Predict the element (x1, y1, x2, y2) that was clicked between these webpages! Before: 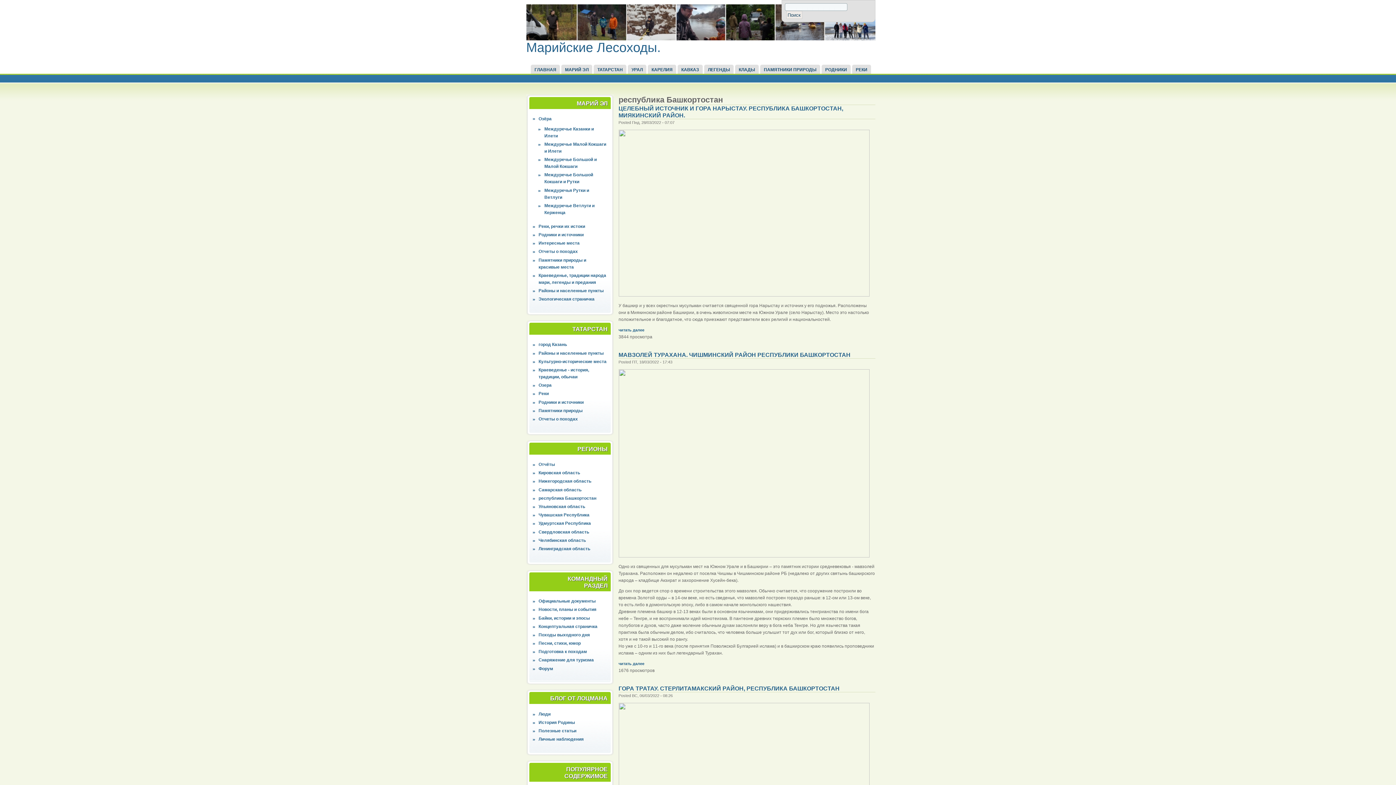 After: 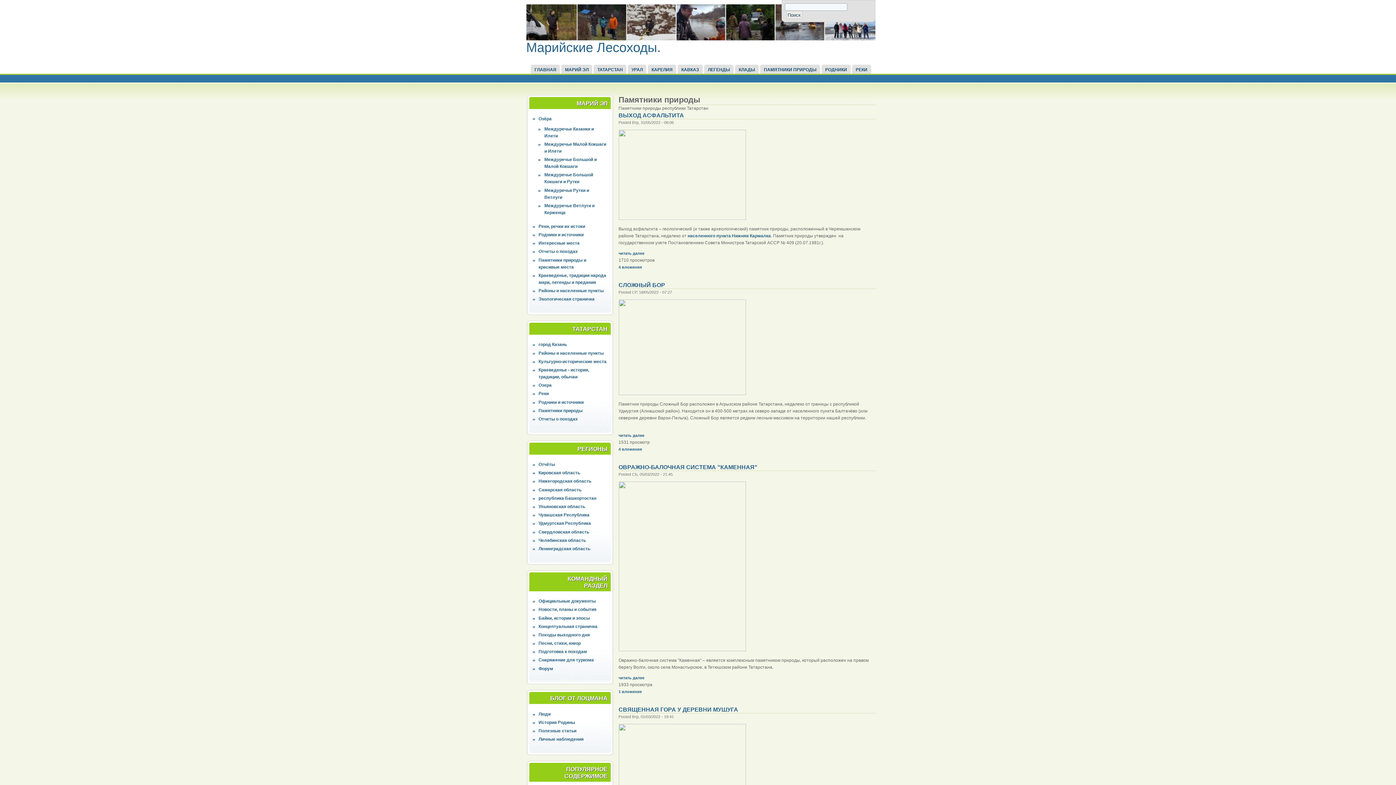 Action: bbox: (538, 408, 582, 413) label: Памятники природы